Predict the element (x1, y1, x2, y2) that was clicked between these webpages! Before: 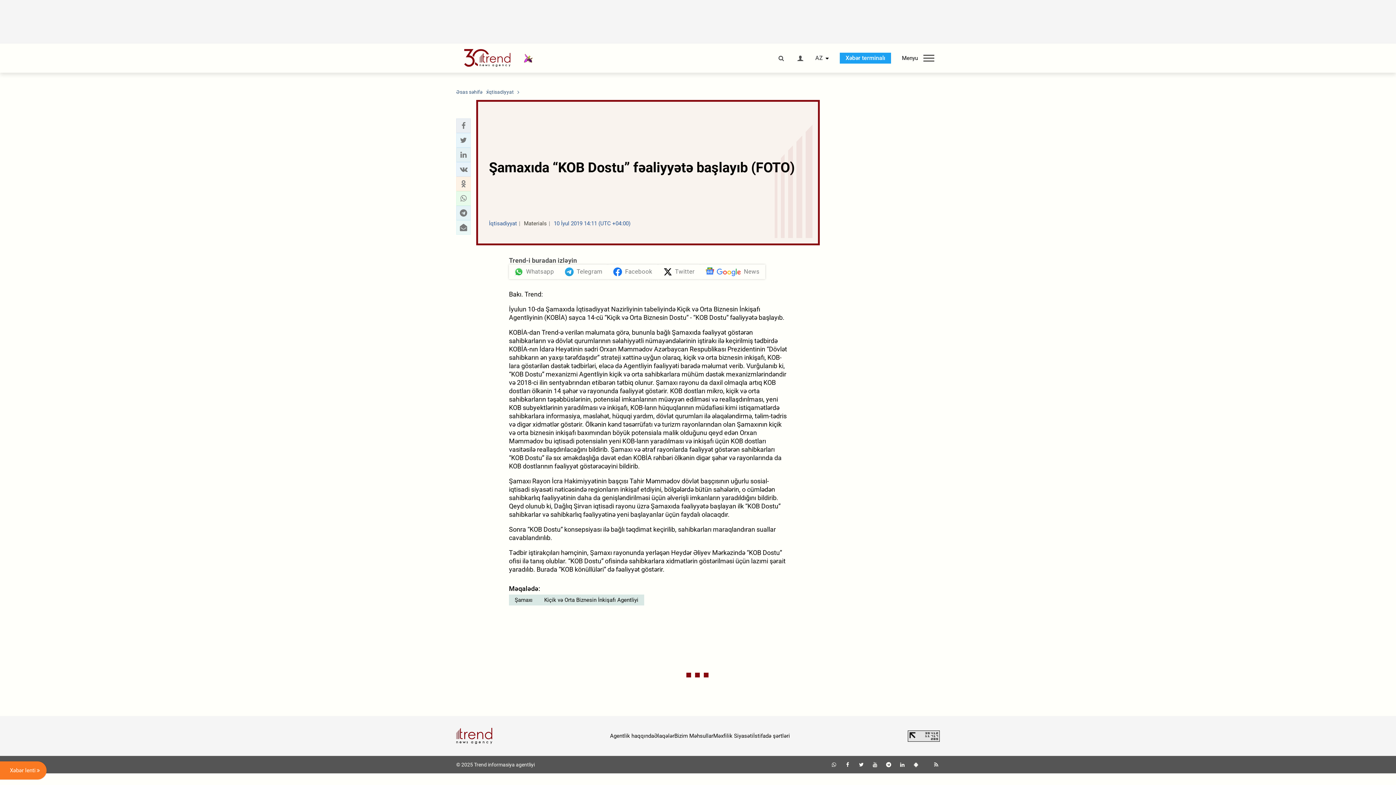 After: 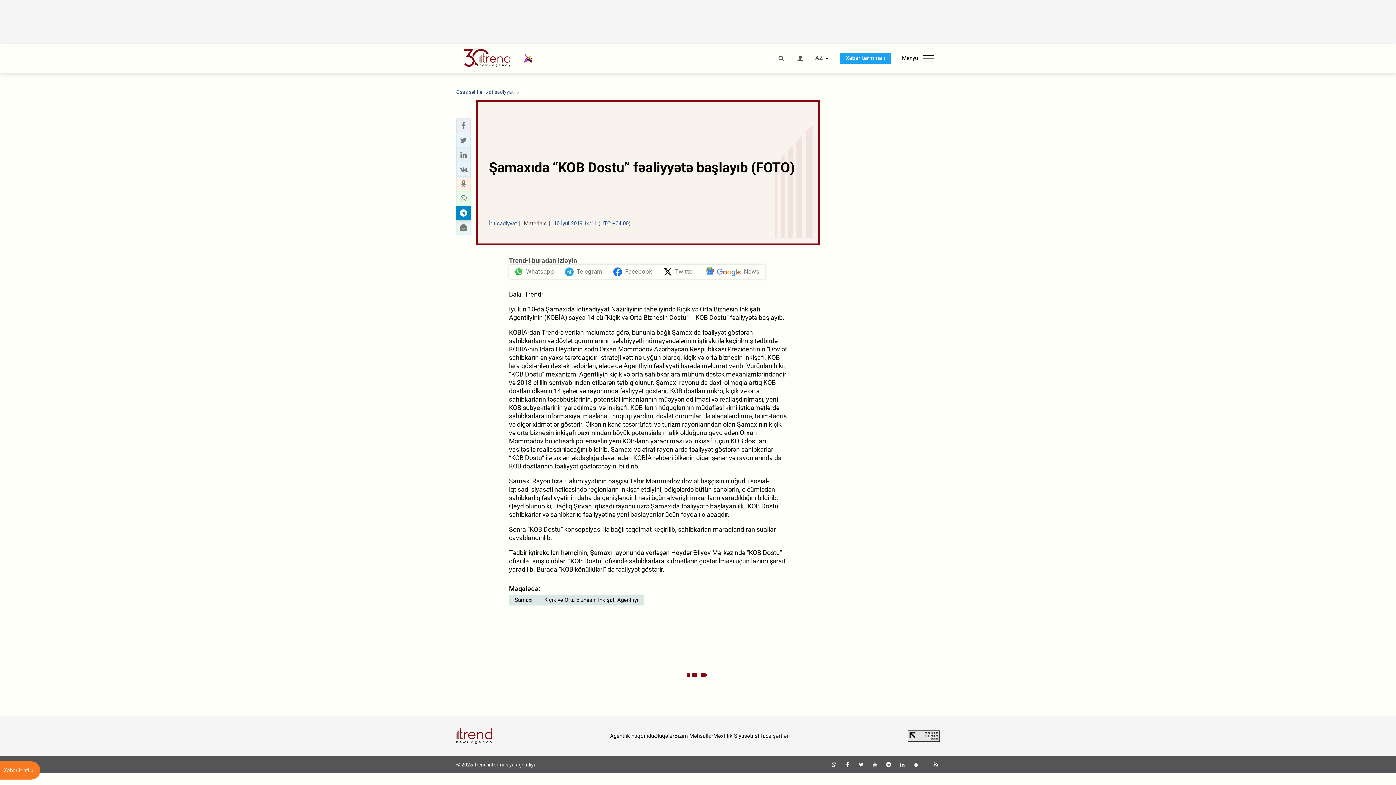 Action: bbox: (458, 208, 468, 217) label: telegram sharing